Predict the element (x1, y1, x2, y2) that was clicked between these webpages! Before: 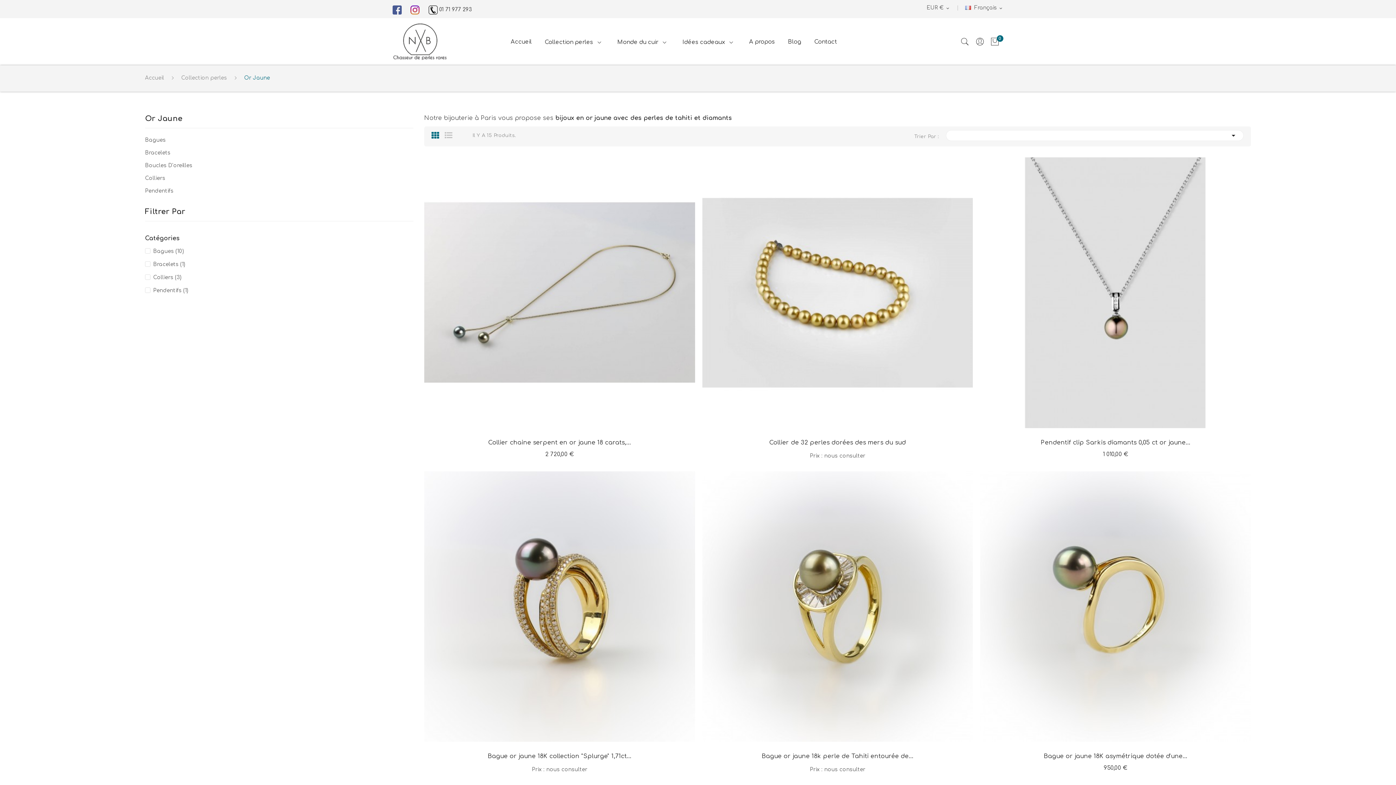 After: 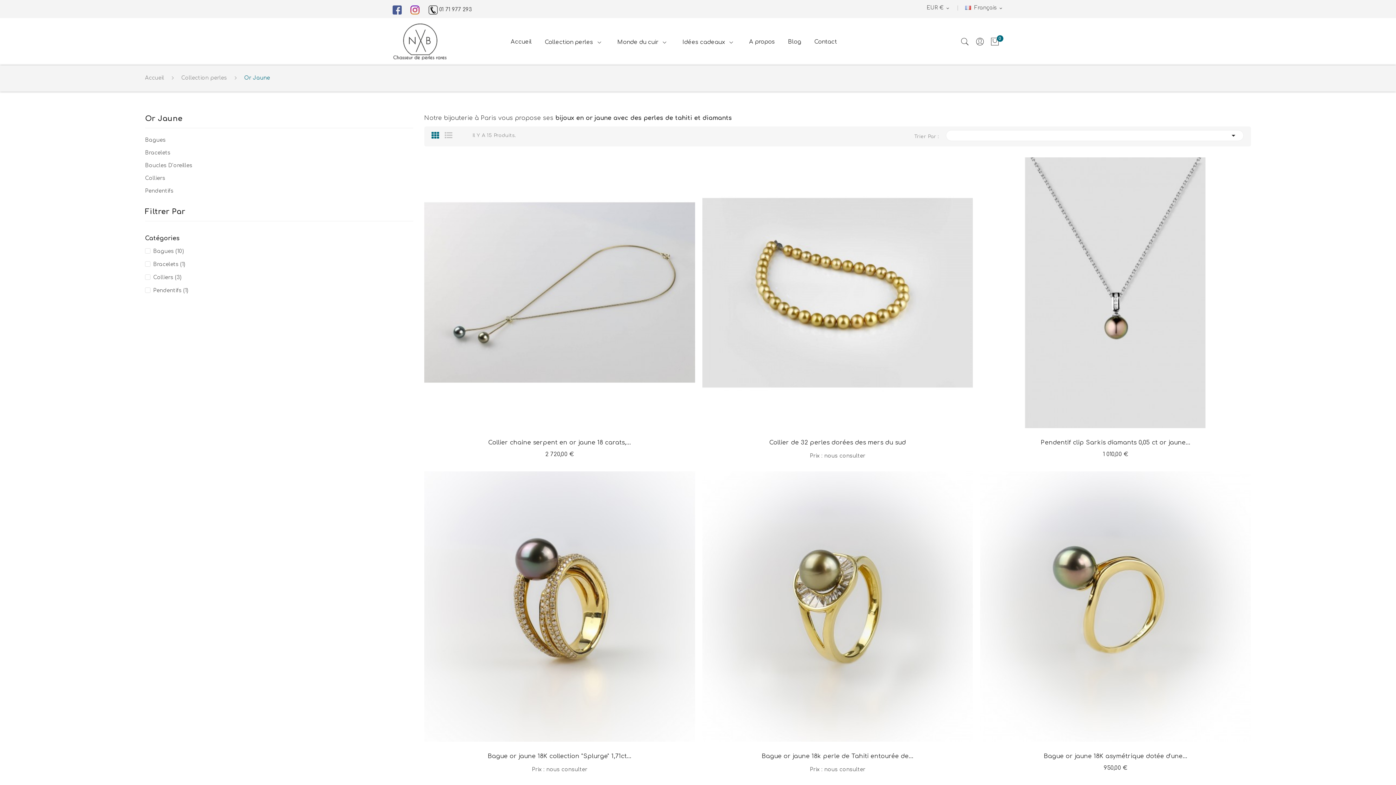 Action: bbox: (410, 7, 421, 12) label:  